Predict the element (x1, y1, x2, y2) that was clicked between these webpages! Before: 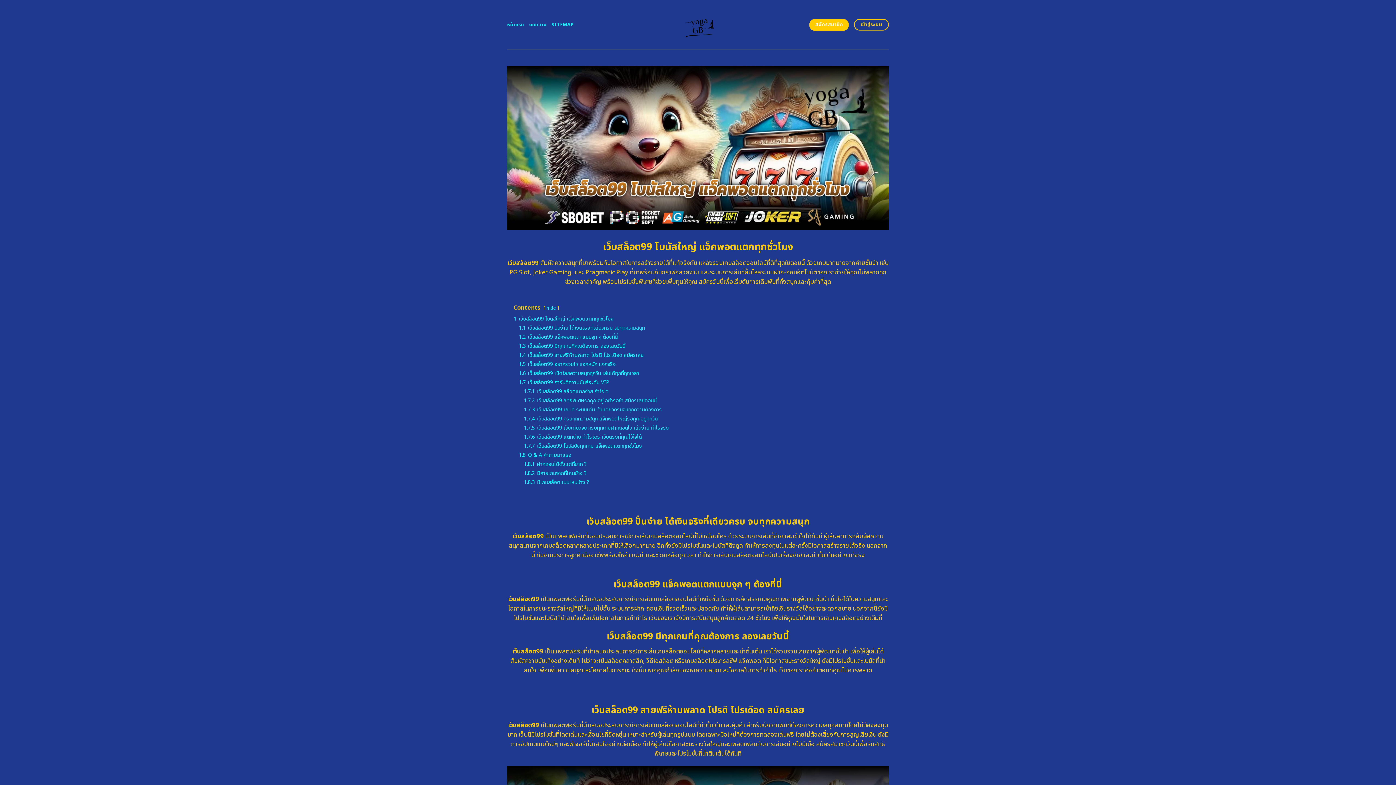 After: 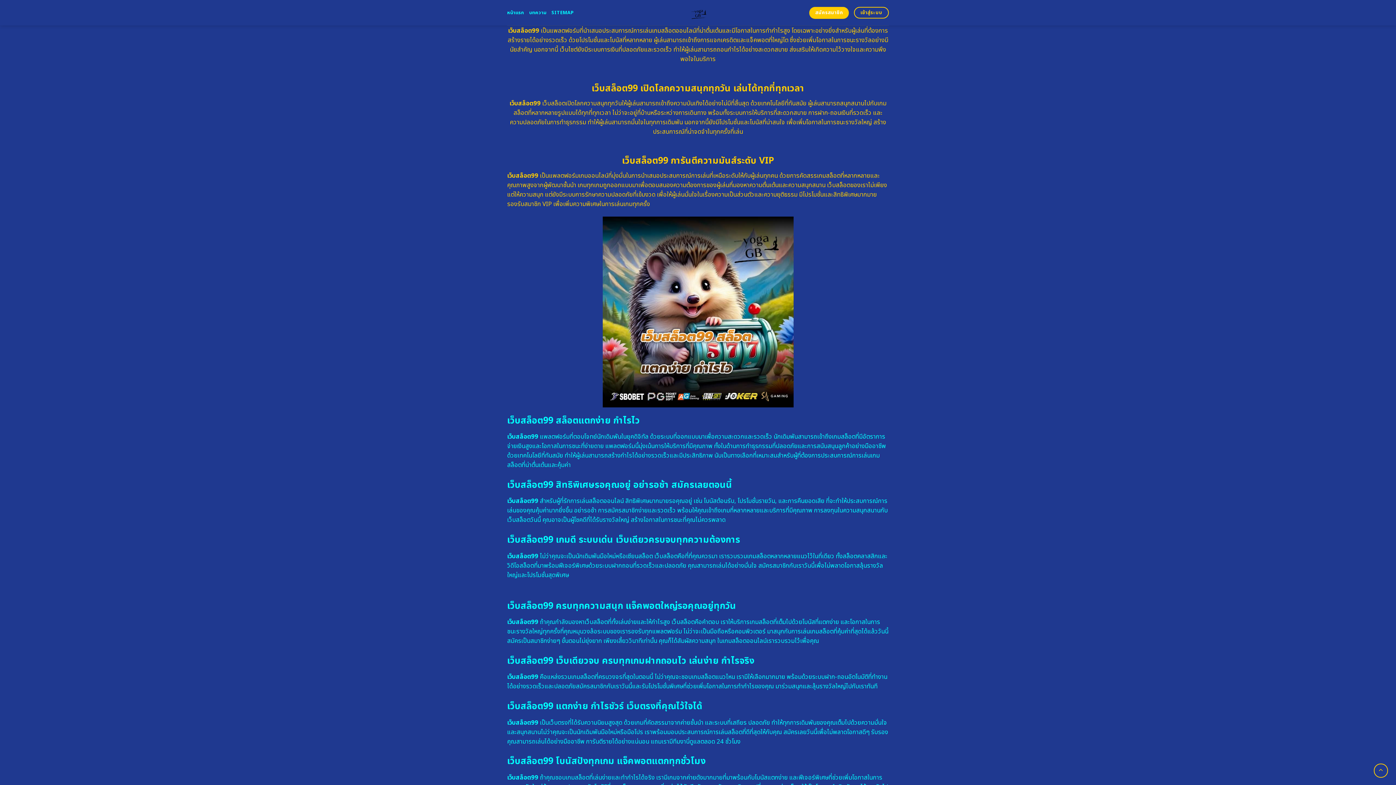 Action: label: 1.5 เว็บสล็อต99 อยากรวยไว แจกหนัก แจกจริง bbox: (518, 360, 616, 368)